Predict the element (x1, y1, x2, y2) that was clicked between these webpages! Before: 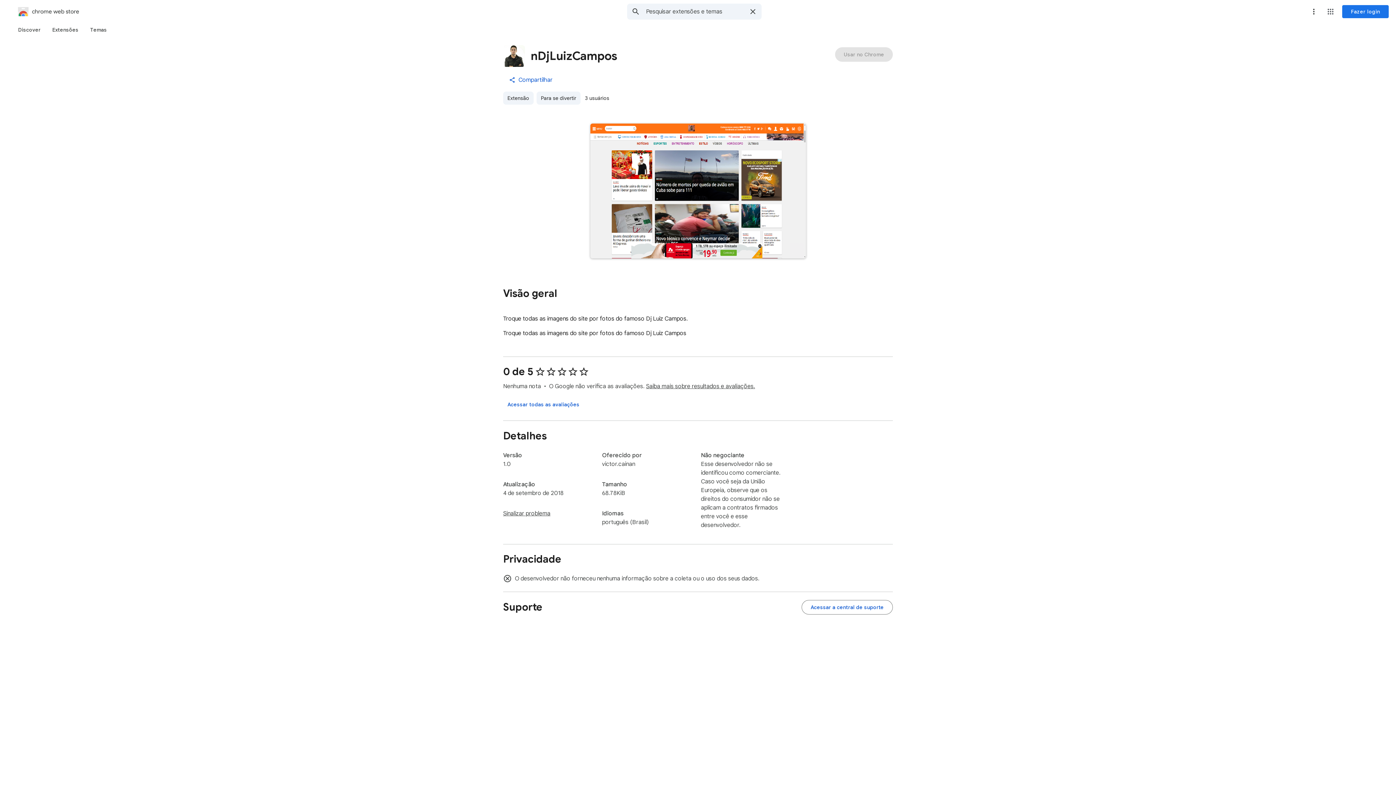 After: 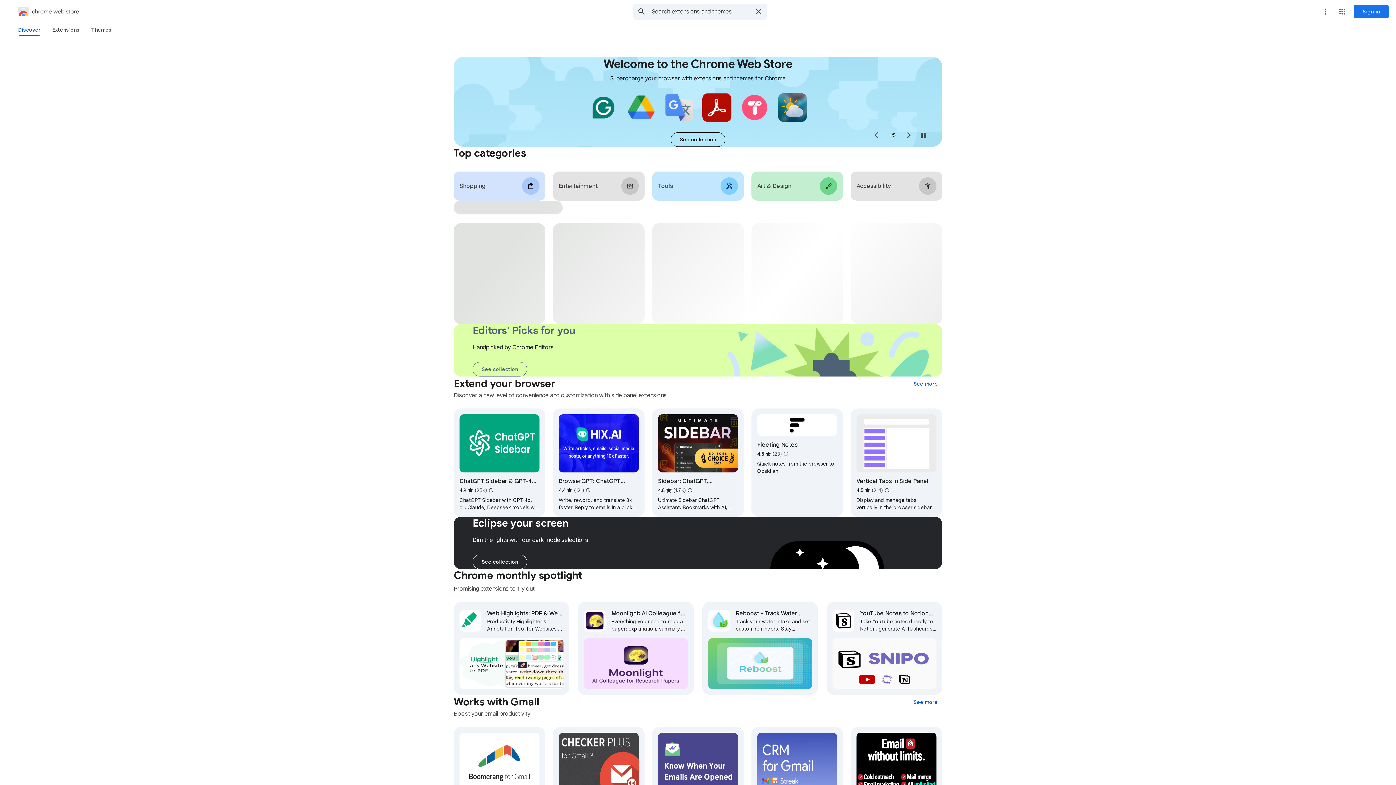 Action: bbox: (2, 5, 79, 17) label: chrome web store